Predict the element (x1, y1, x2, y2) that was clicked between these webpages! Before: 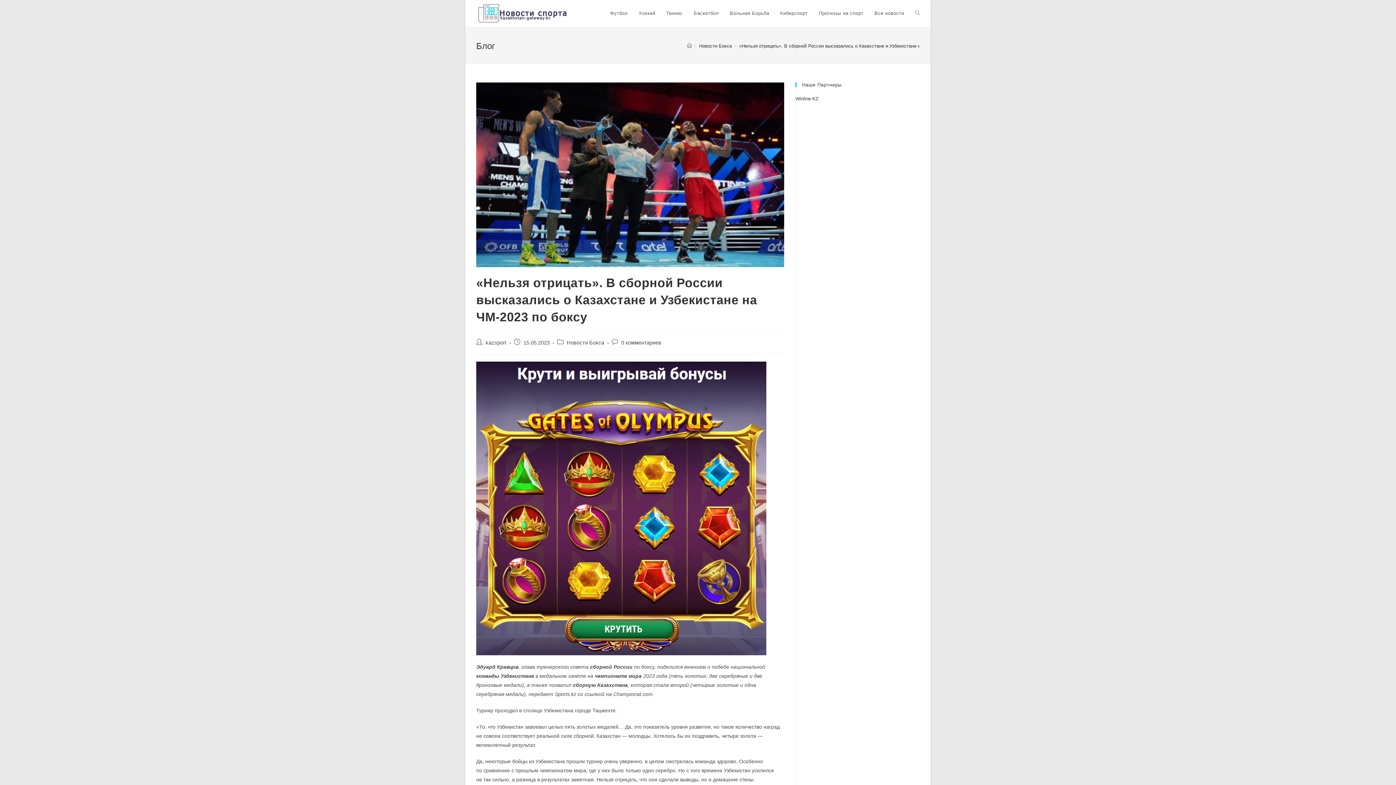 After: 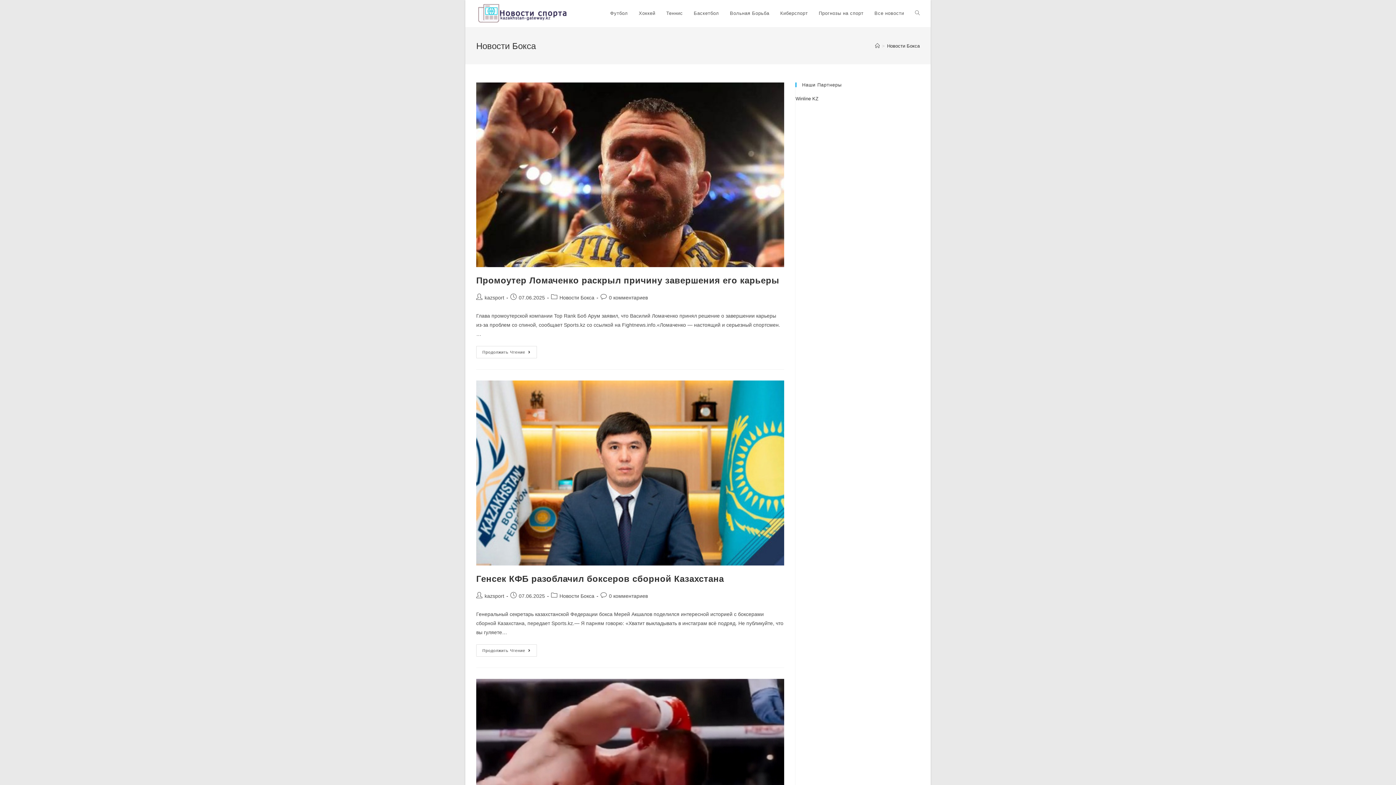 Action: bbox: (566, 340, 604, 345) label: Новости Бокса